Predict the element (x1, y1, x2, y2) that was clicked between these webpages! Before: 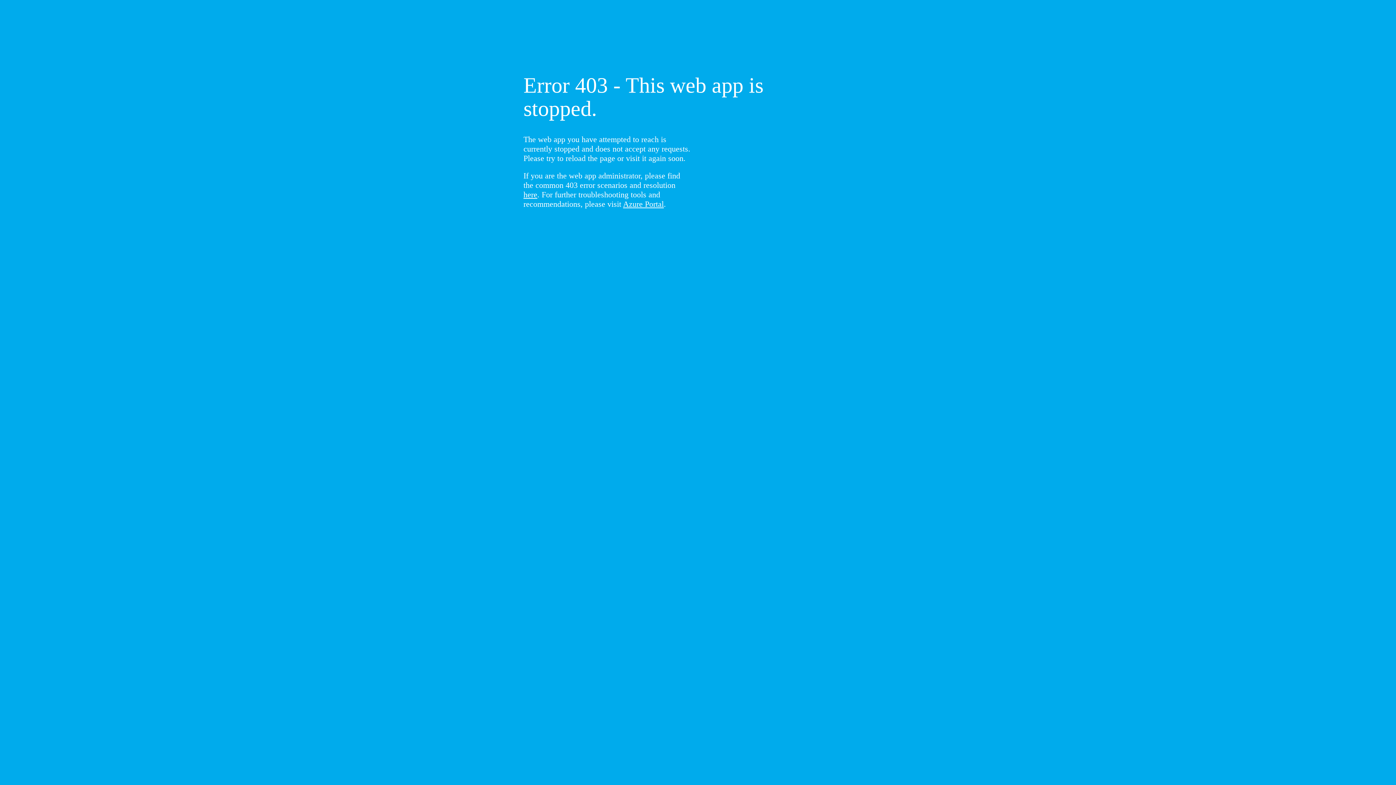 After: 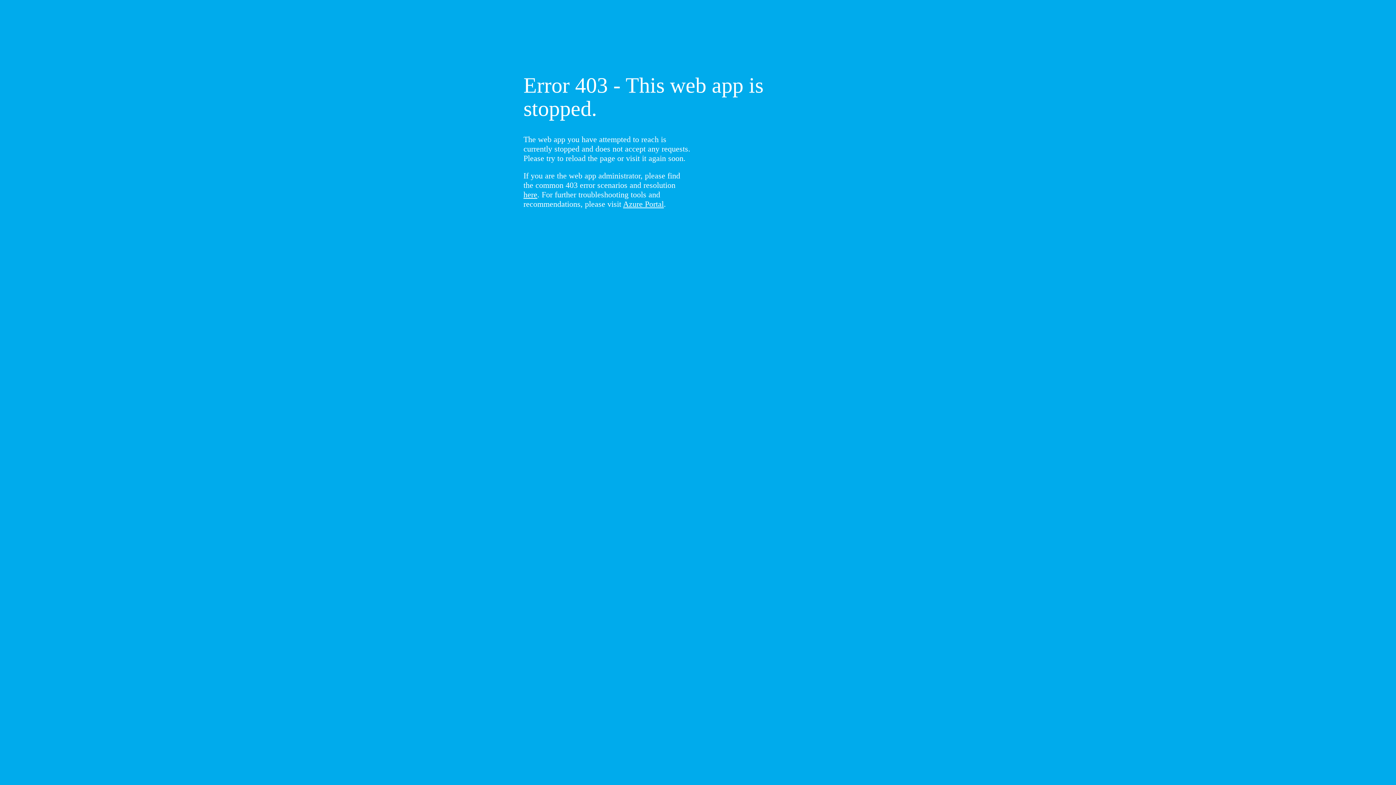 Action: label: here bbox: (523, 190, 537, 199)